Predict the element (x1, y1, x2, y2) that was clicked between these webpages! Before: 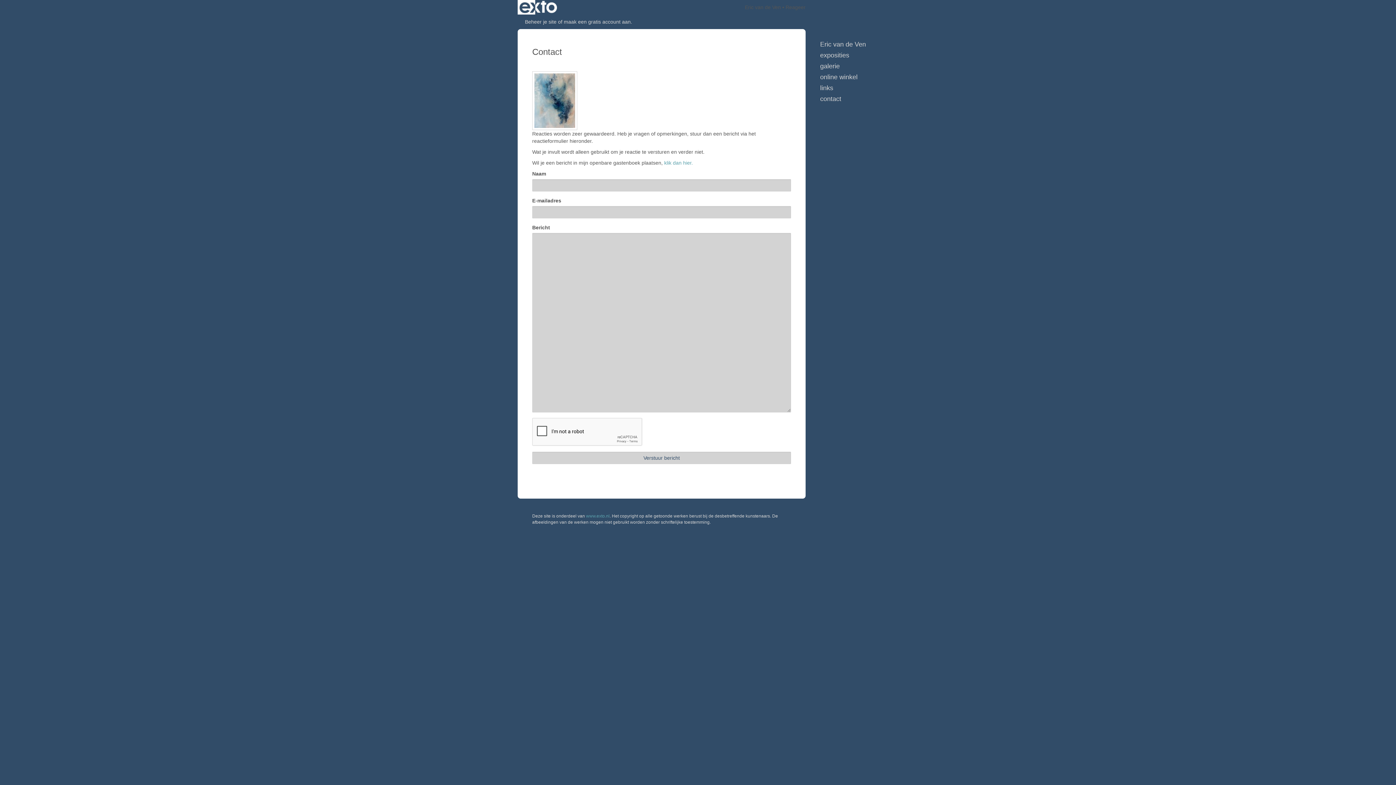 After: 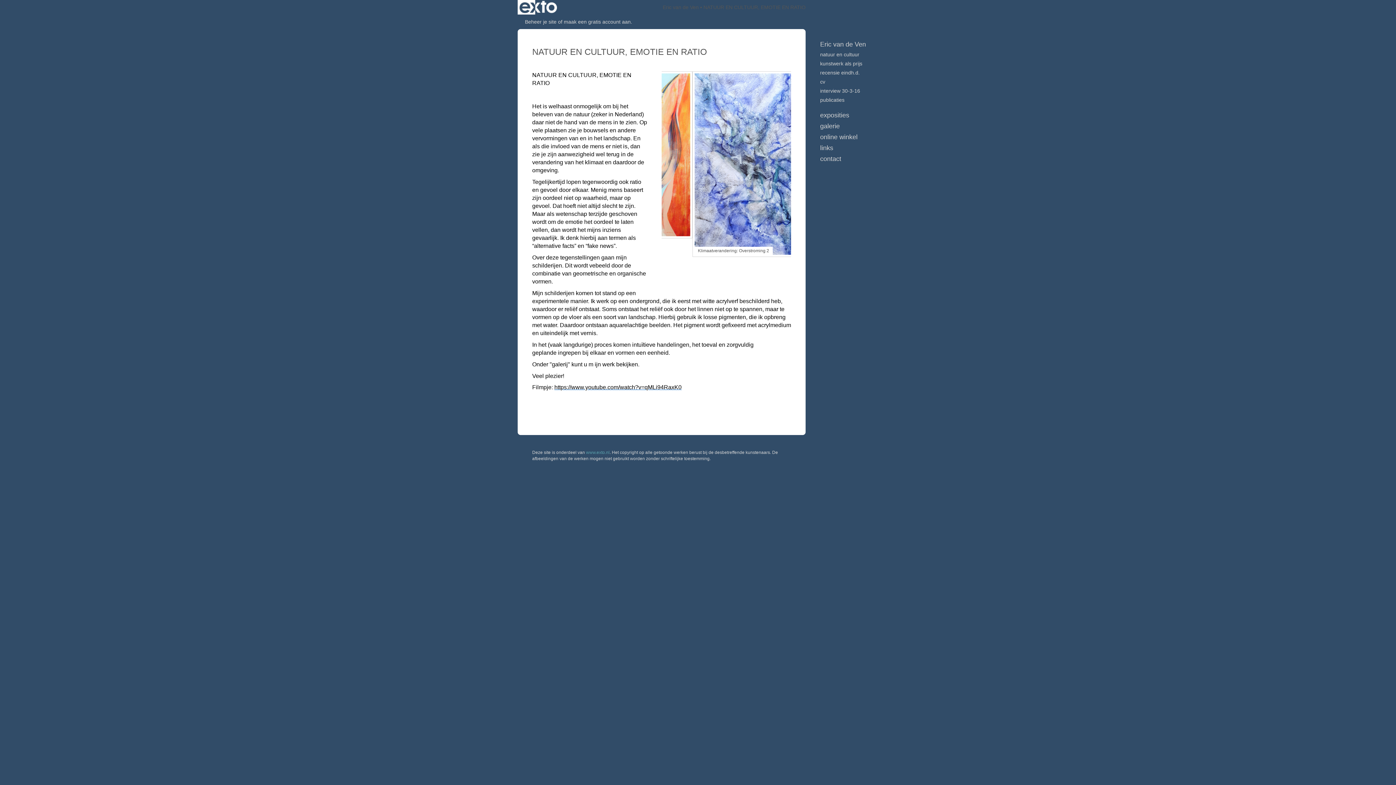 Action: bbox: (745, 4, 781, 10) label: Eric van de Ven